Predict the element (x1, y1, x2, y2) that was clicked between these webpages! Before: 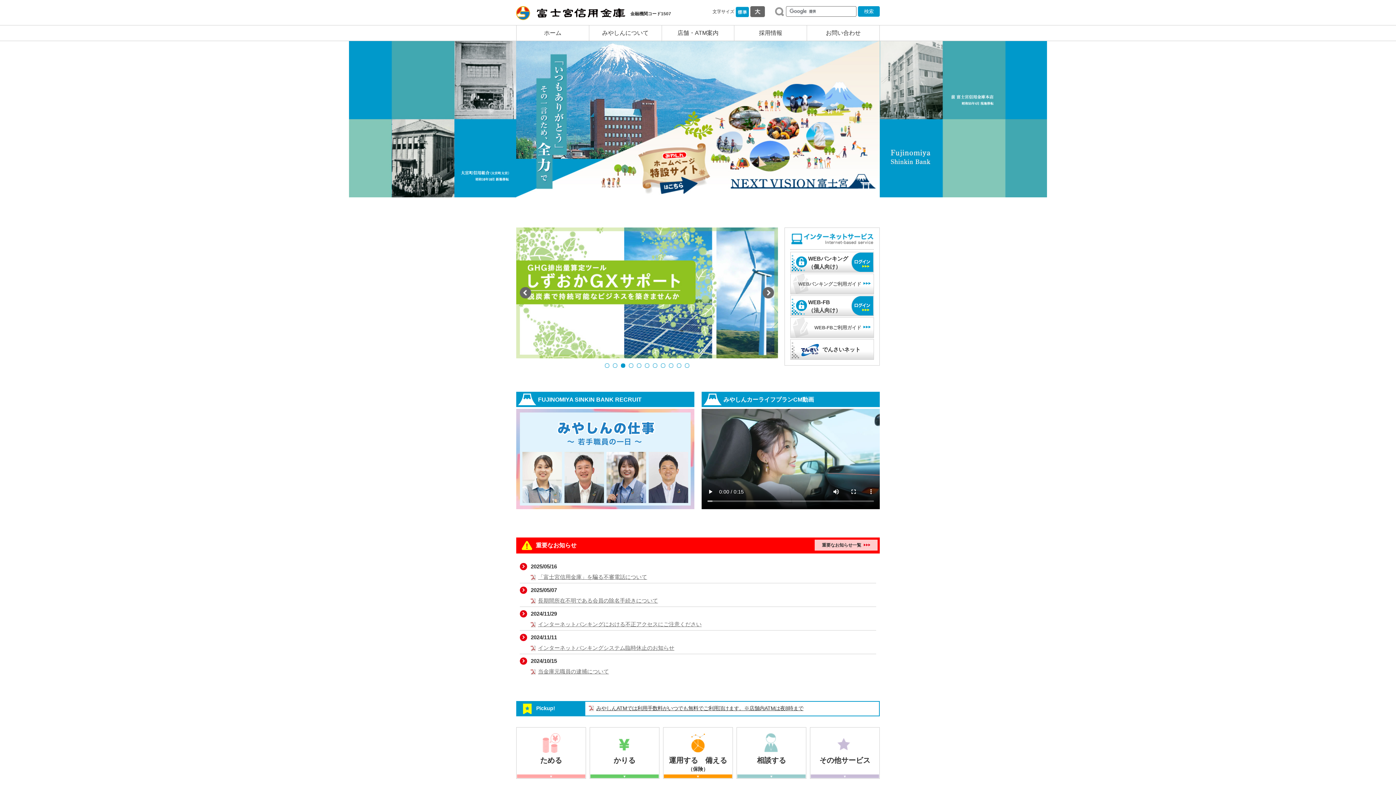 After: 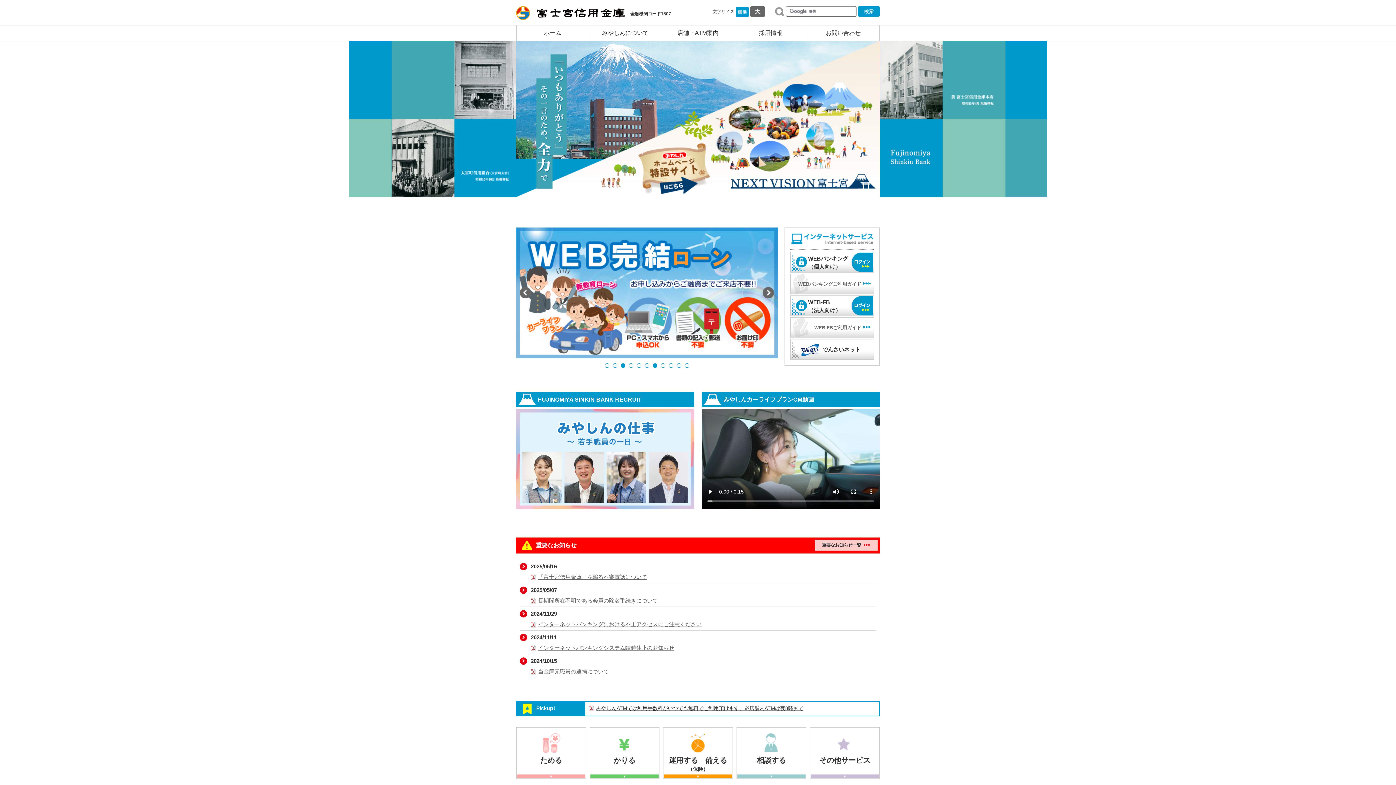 Action: label: 3 bbox: (621, 363, 625, 368)